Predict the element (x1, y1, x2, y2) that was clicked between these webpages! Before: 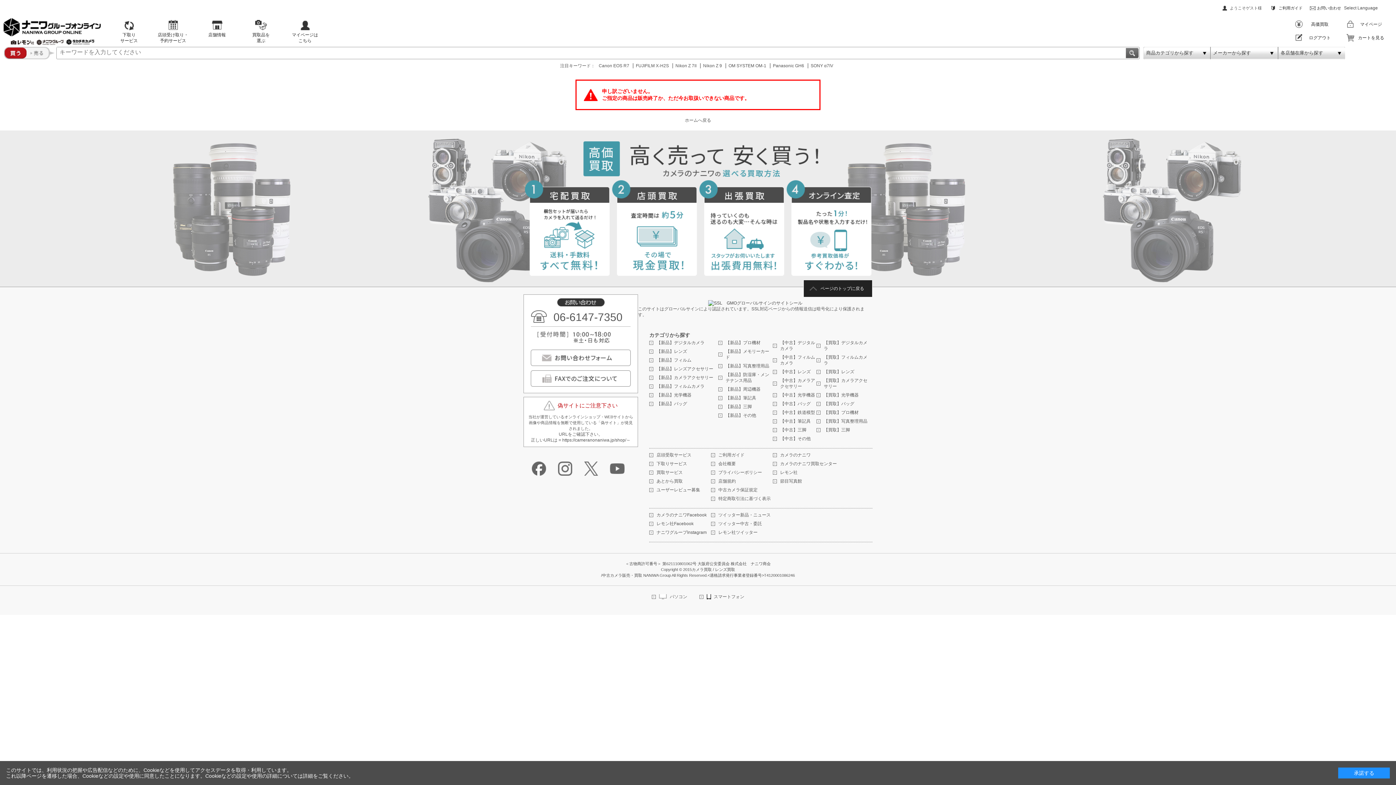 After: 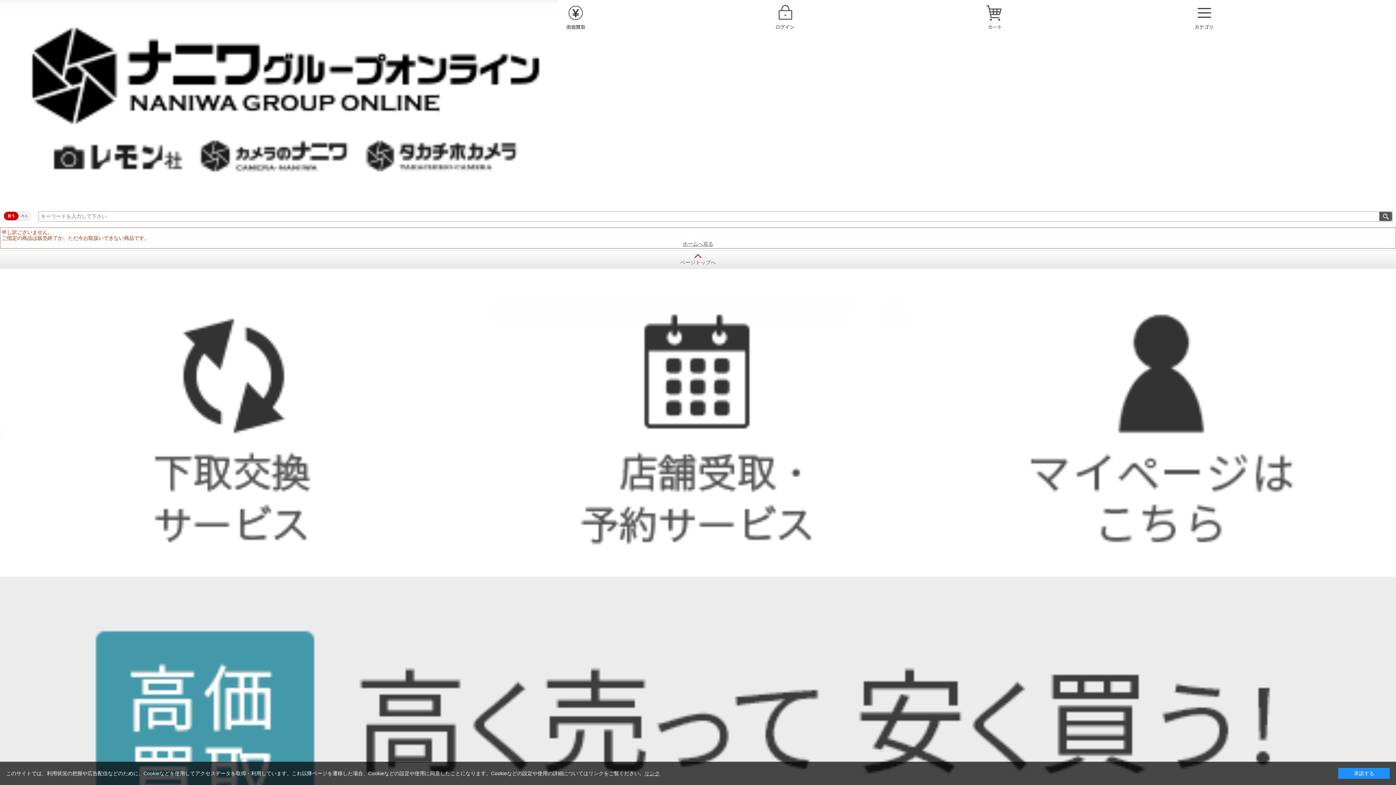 Action: bbox: (706, 594, 744, 599) label: スマートフォン